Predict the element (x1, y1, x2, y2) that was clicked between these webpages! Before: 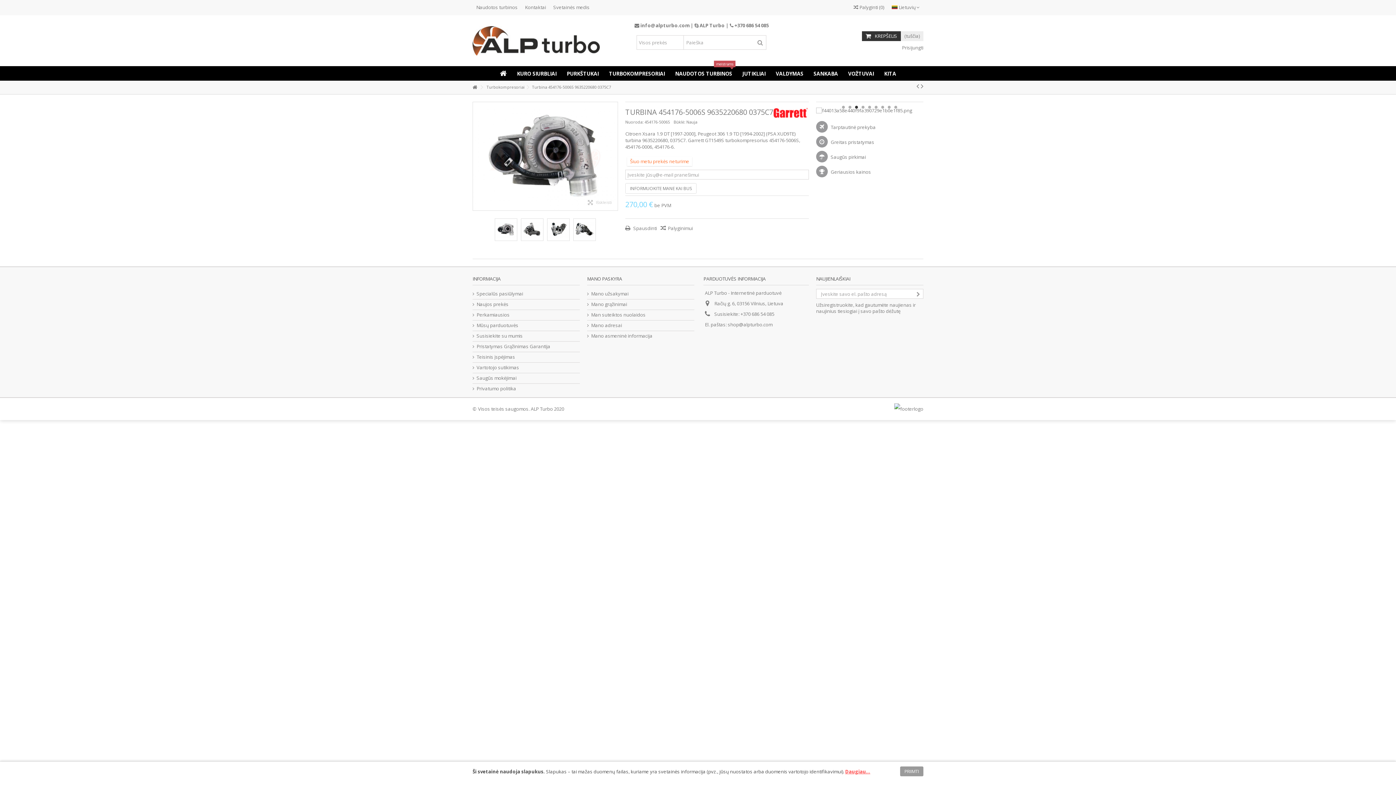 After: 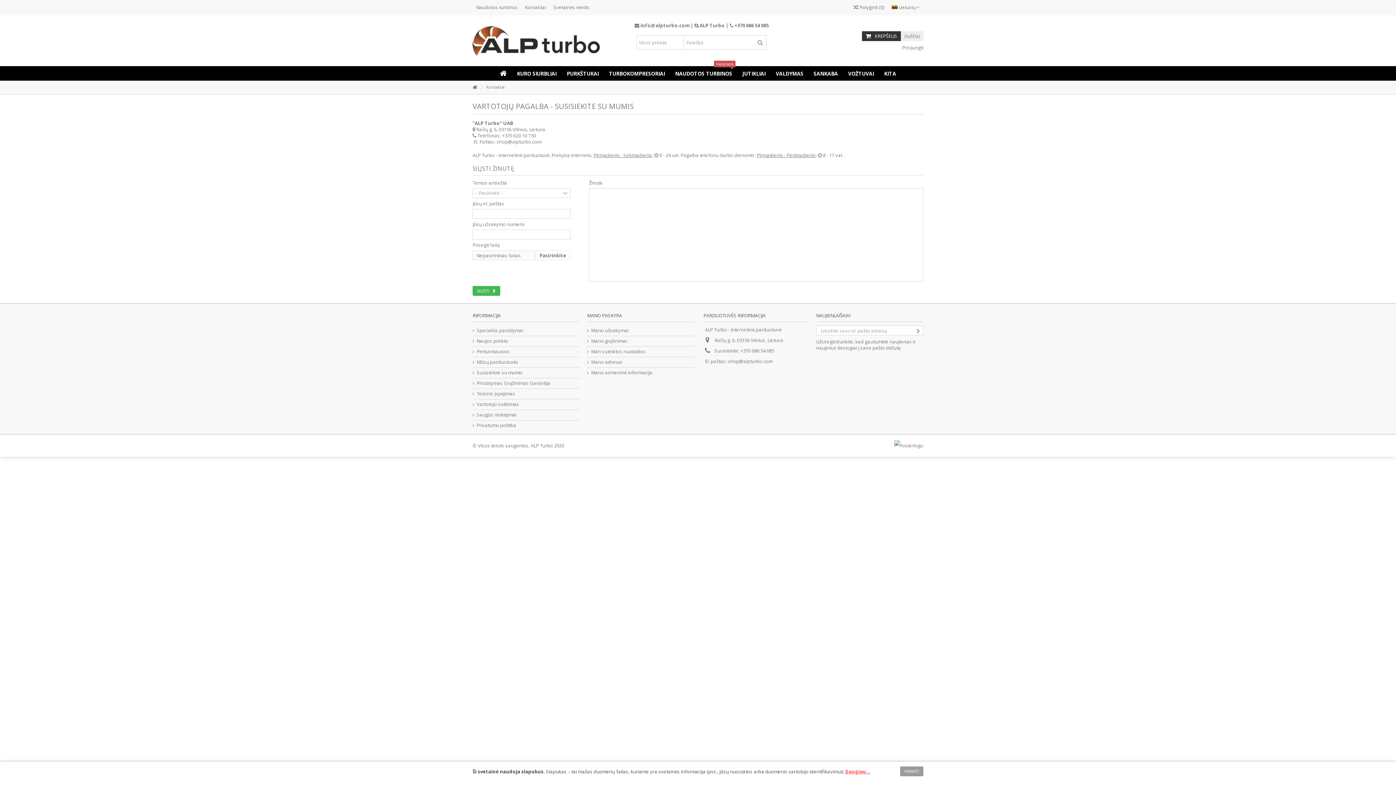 Action: bbox: (525, 4, 546, 10) label: Kontaktai